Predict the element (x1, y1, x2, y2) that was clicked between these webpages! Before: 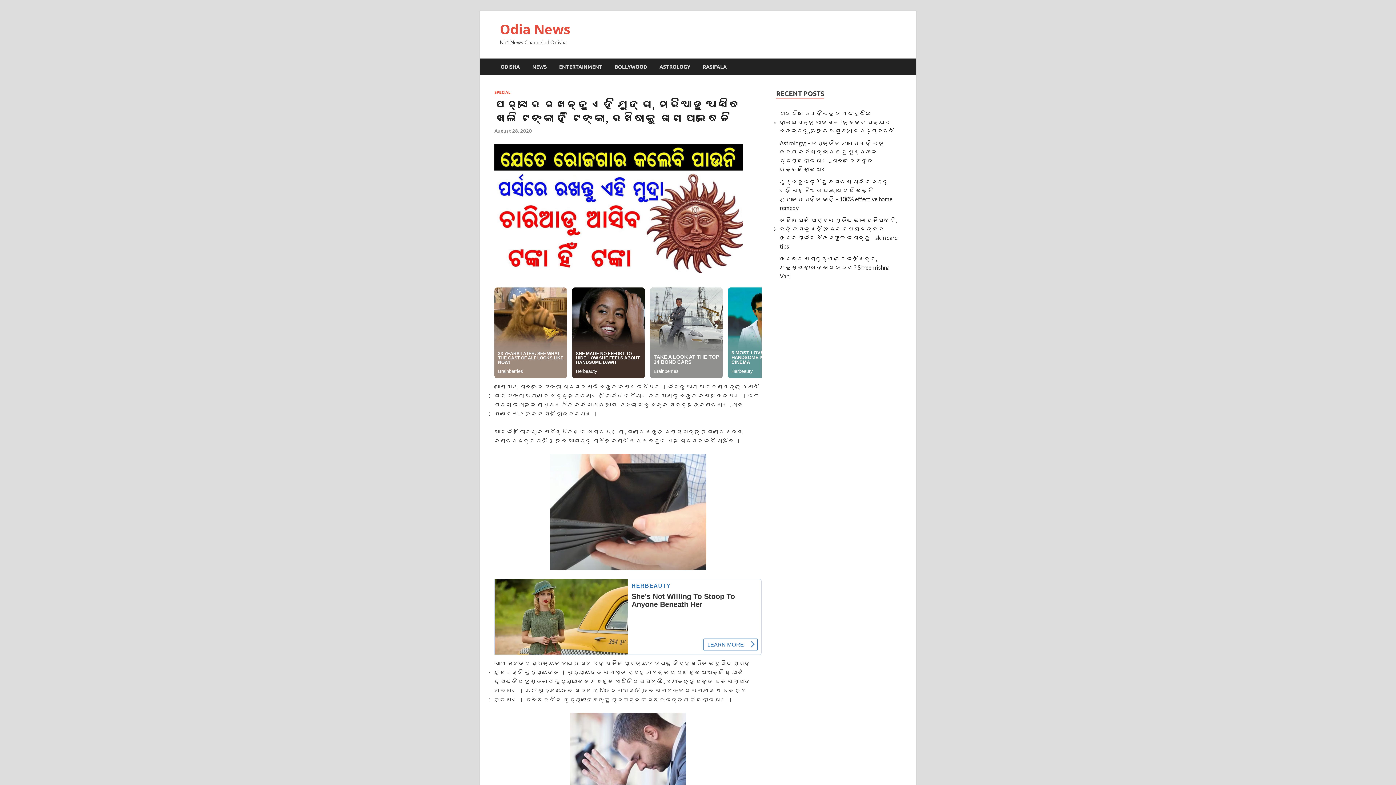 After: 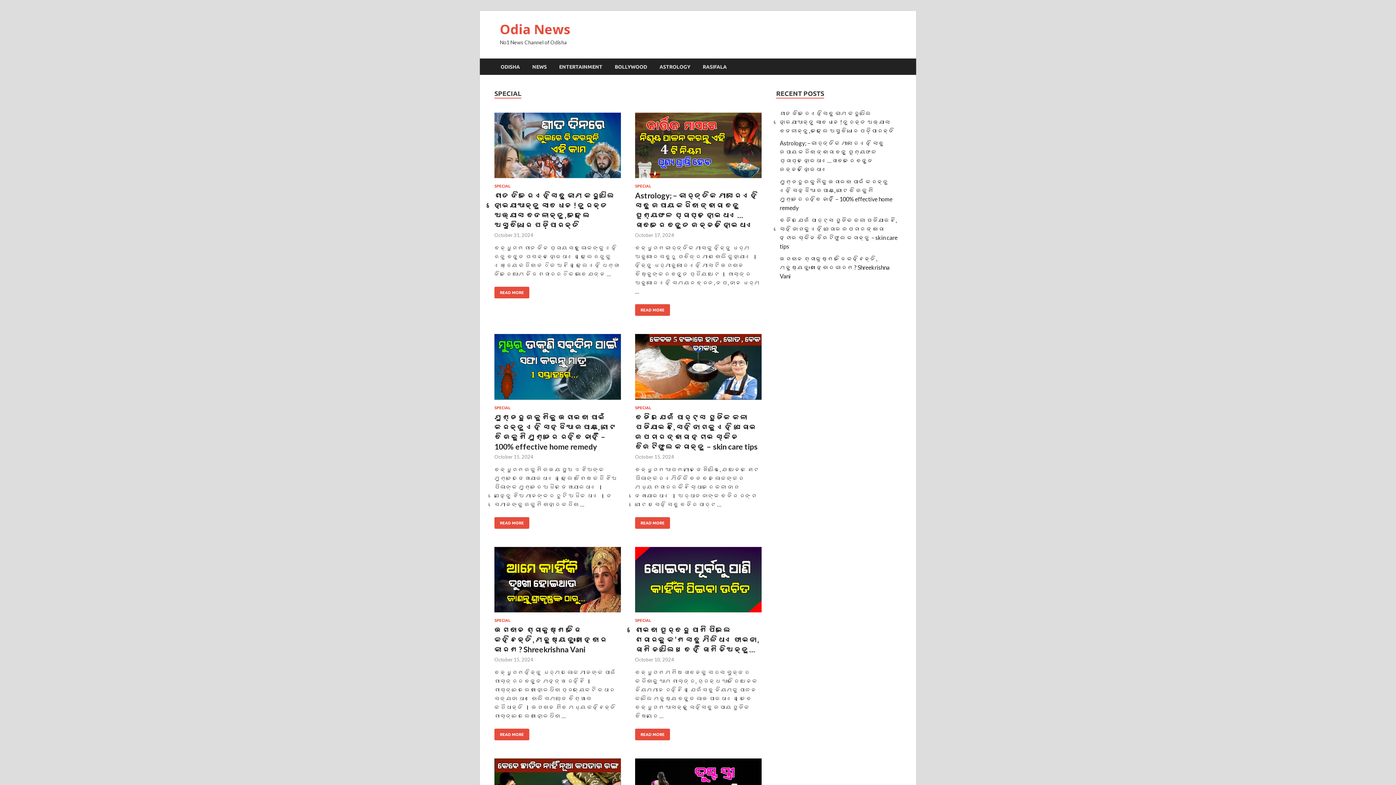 Action: bbox: (494, 90, 510, 94) label: SPECIAL